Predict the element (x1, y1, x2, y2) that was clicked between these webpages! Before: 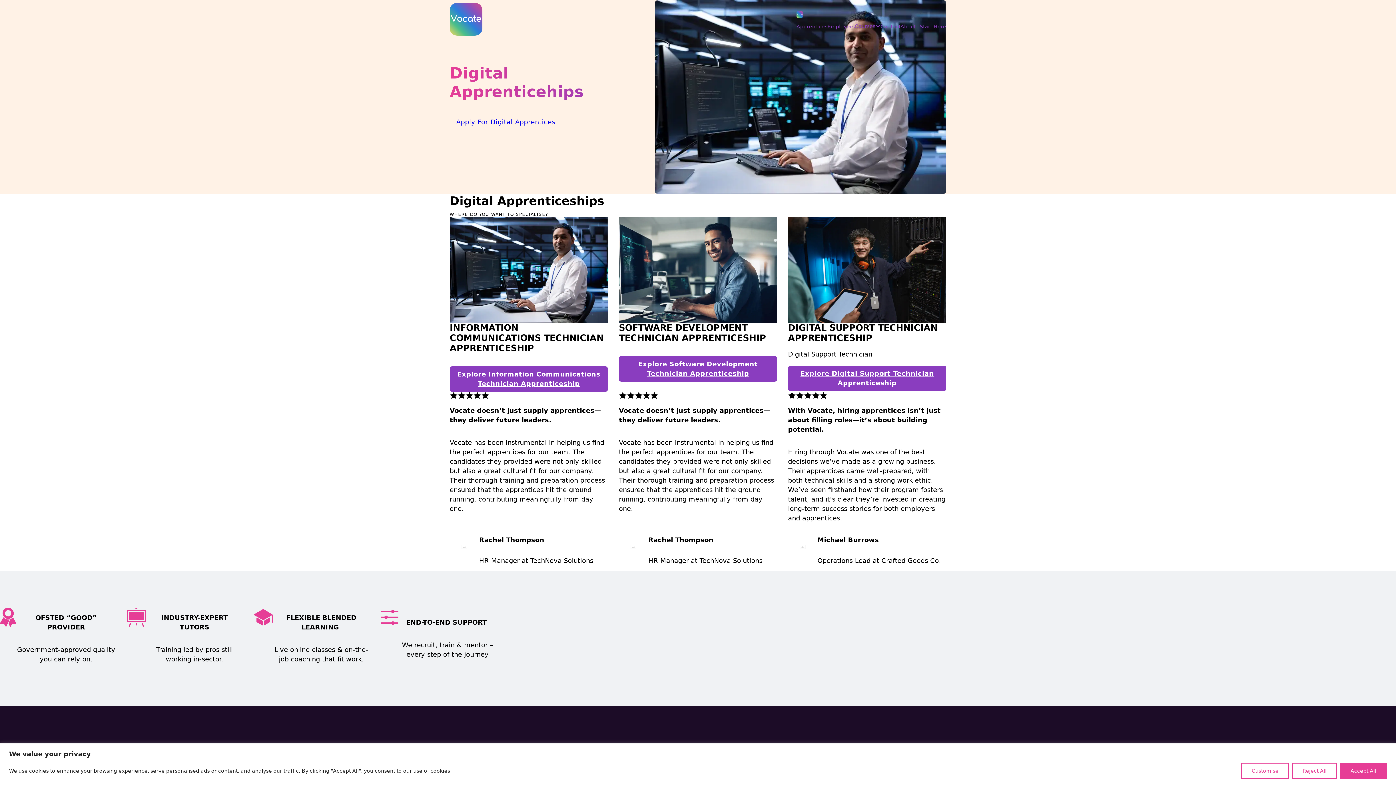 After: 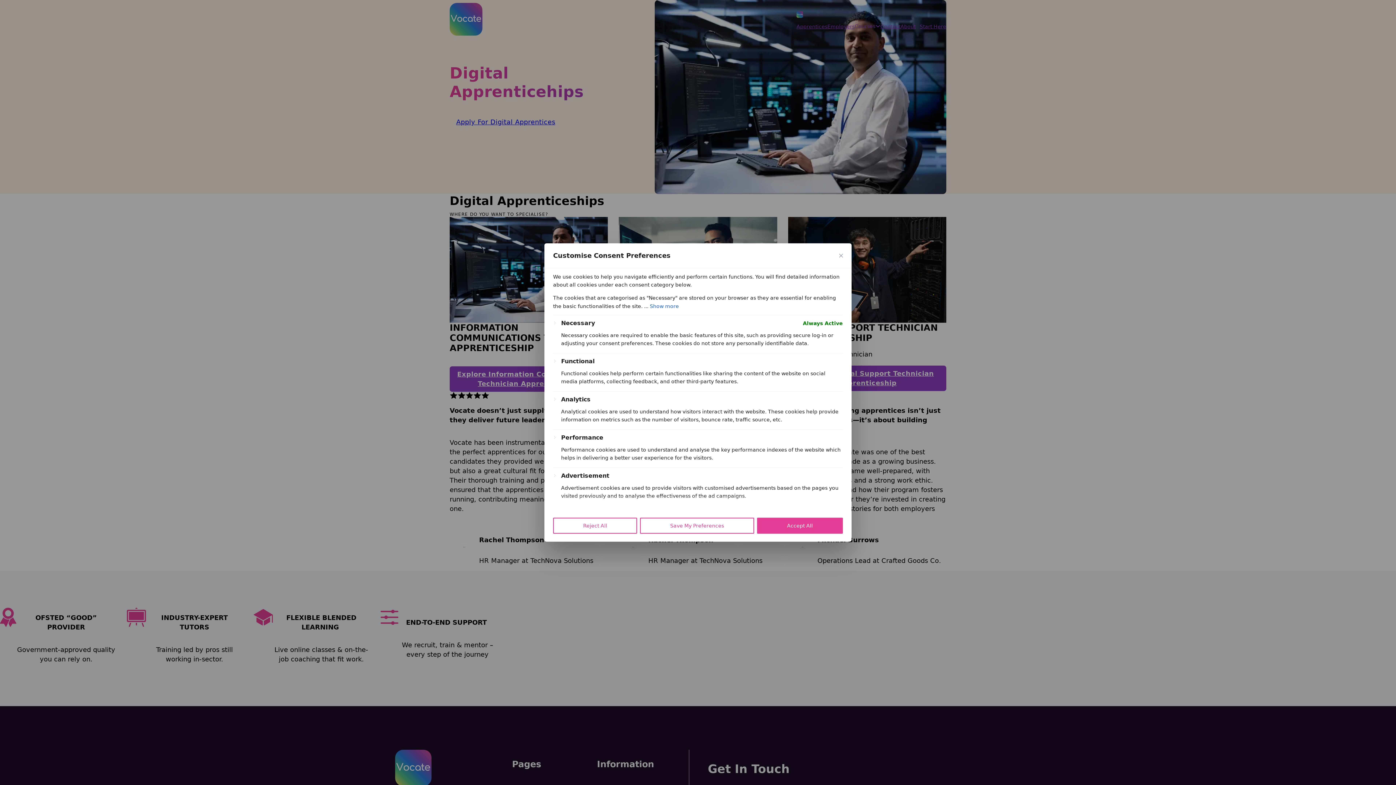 Action: label: Customise bbox: (1241, 763, 1289, 779)